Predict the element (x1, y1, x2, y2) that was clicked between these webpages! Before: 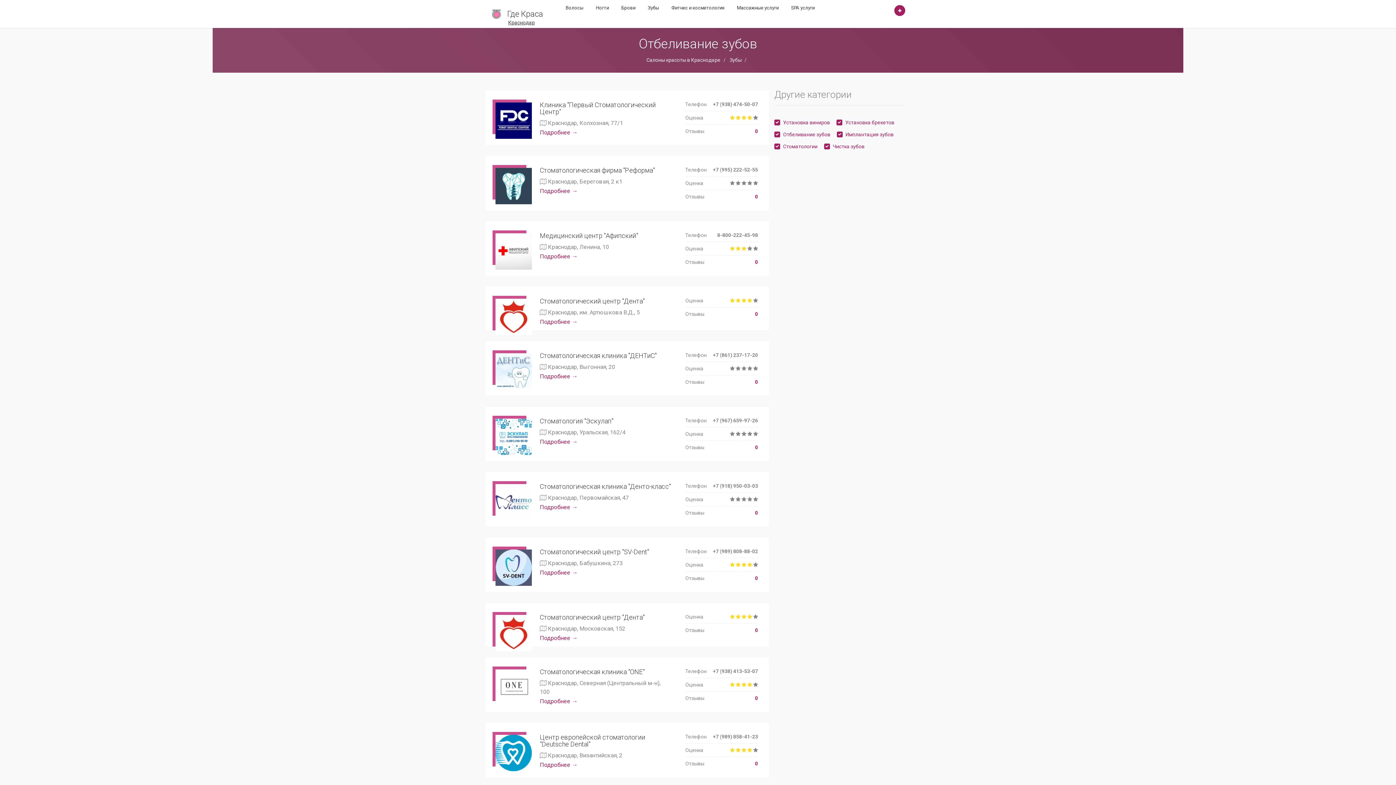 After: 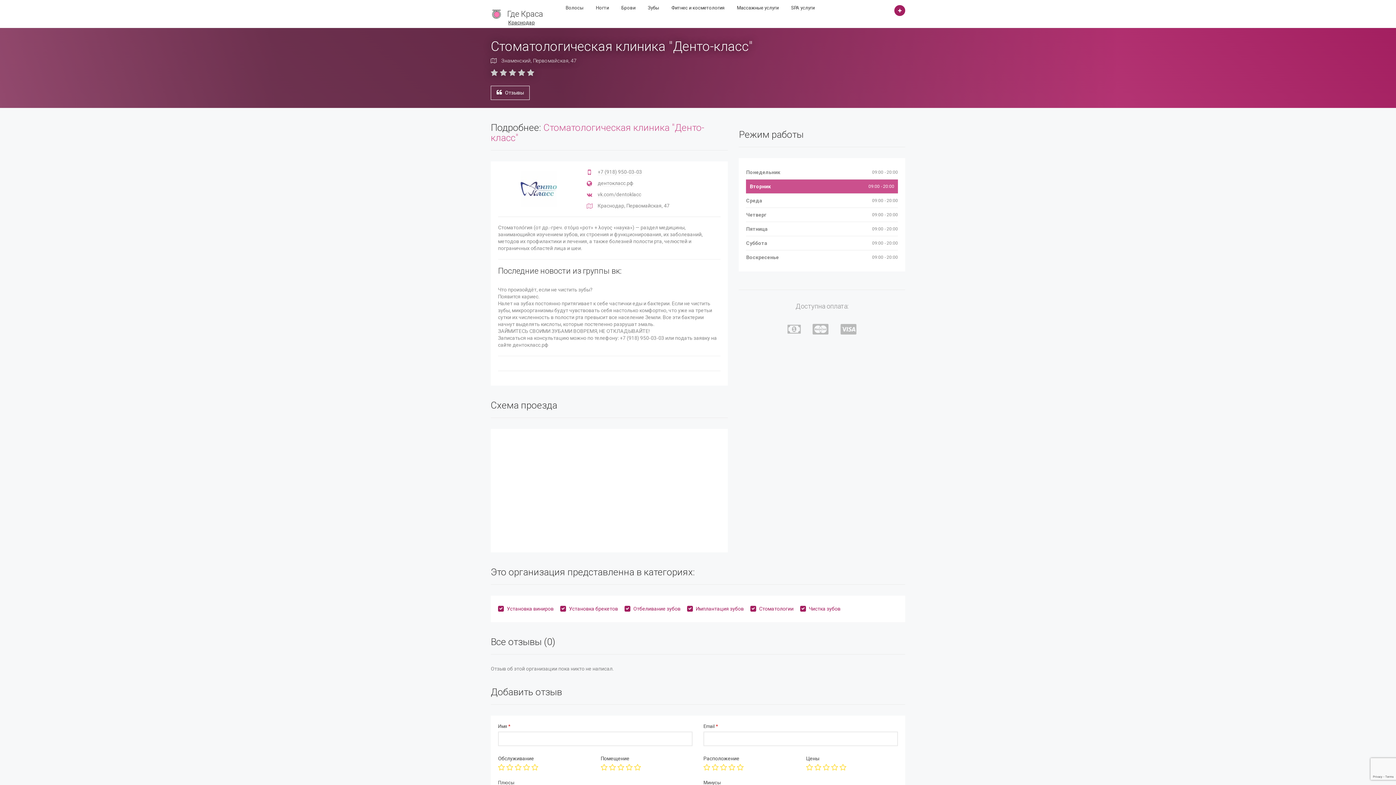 Action: label: Стоматологическая клиника "Денто-класс" bbox: (540, 482, 670, 490)